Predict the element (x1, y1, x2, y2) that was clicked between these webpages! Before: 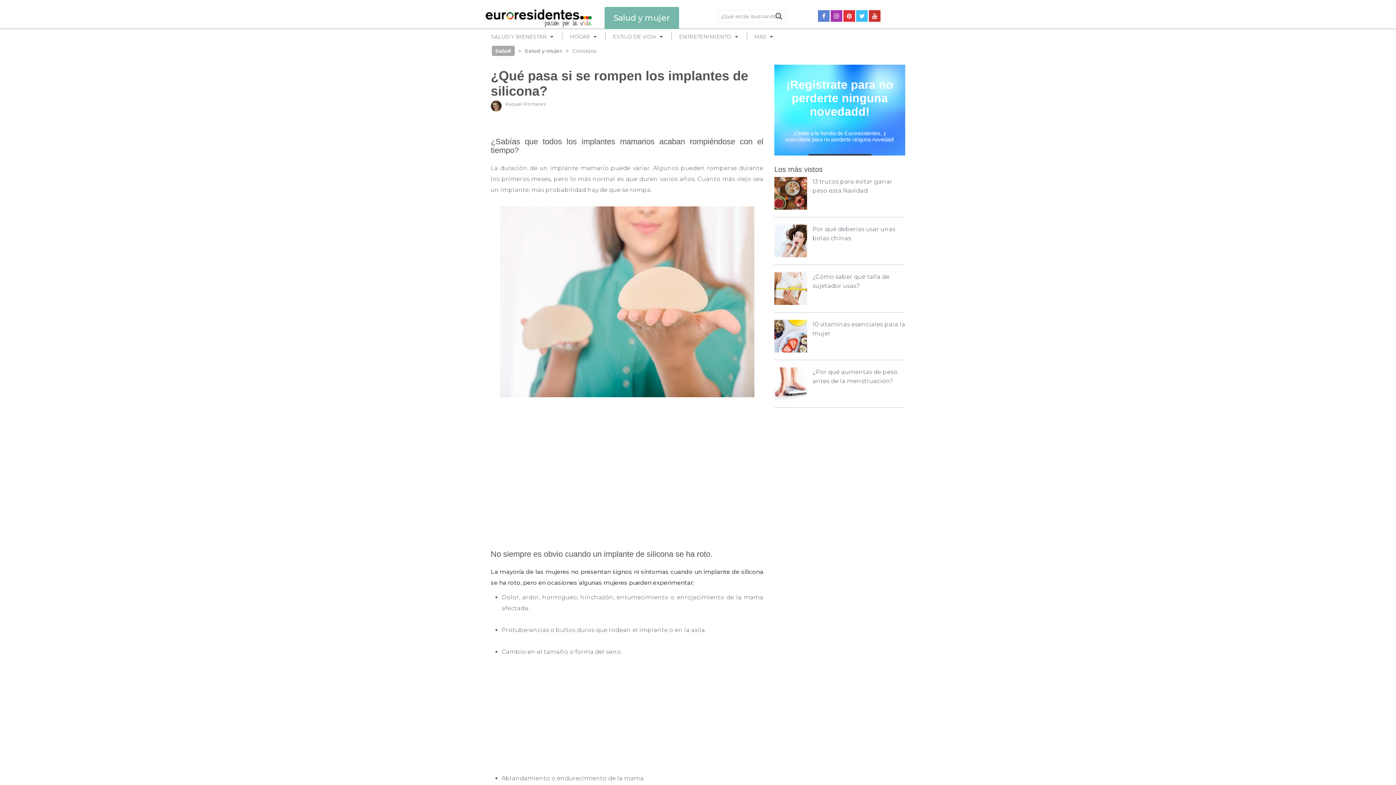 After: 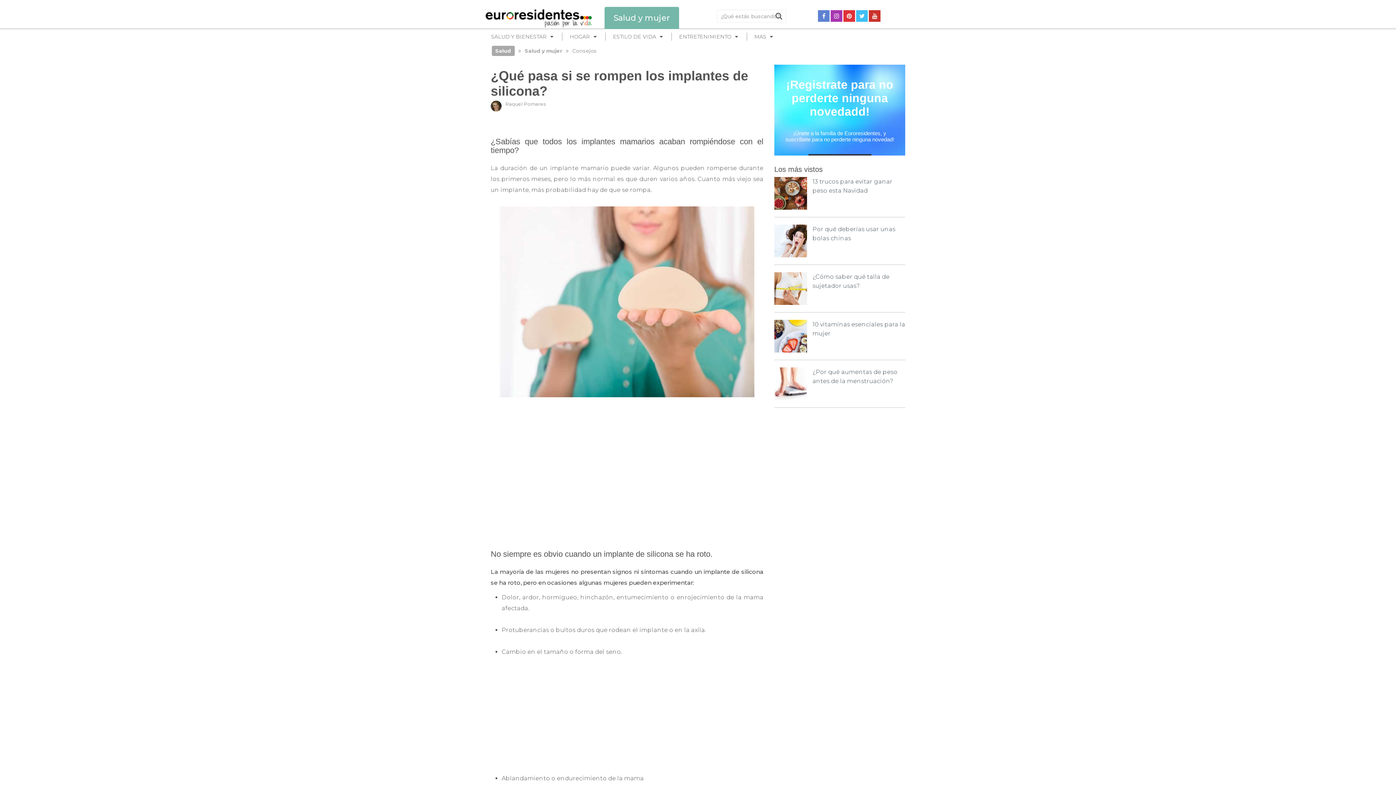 Action: bbox: (869, 10, 880, 21)